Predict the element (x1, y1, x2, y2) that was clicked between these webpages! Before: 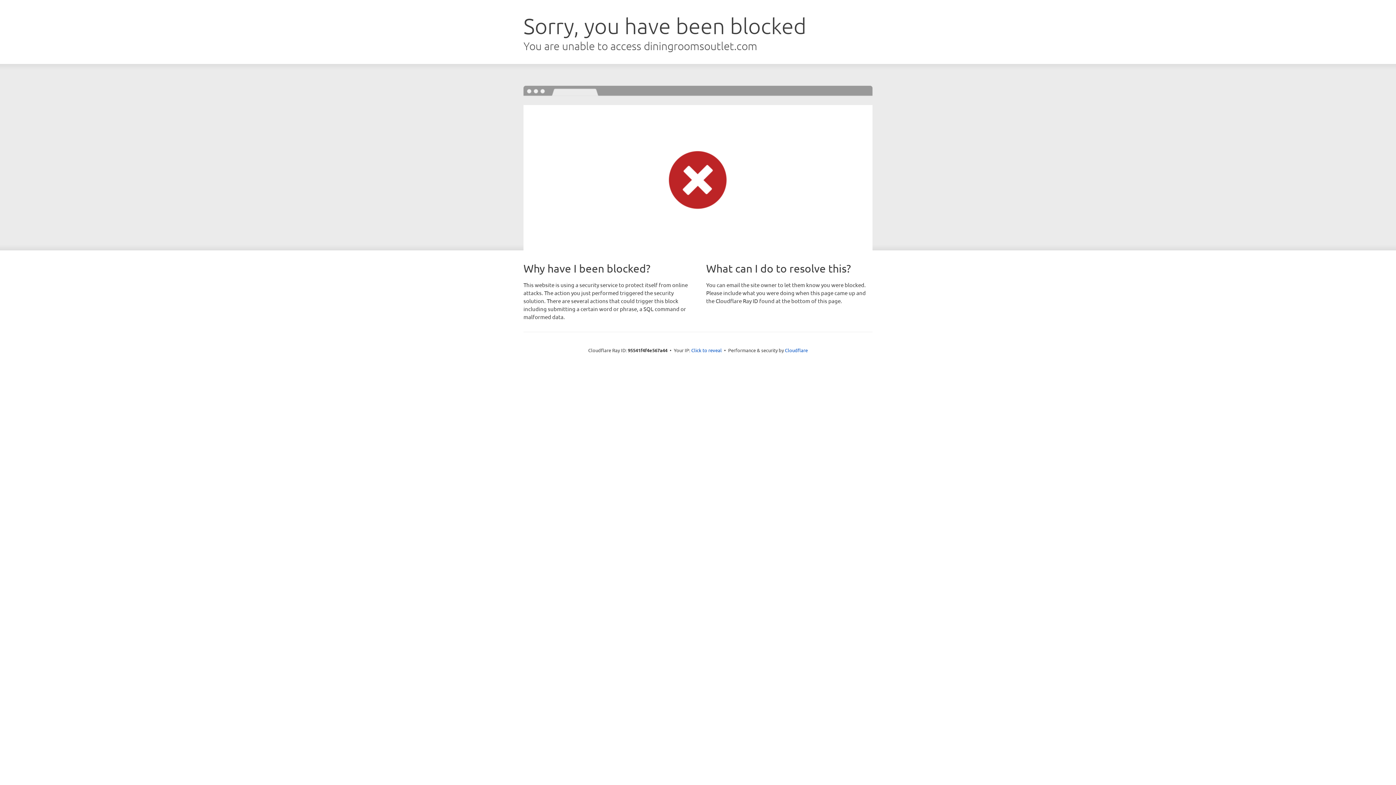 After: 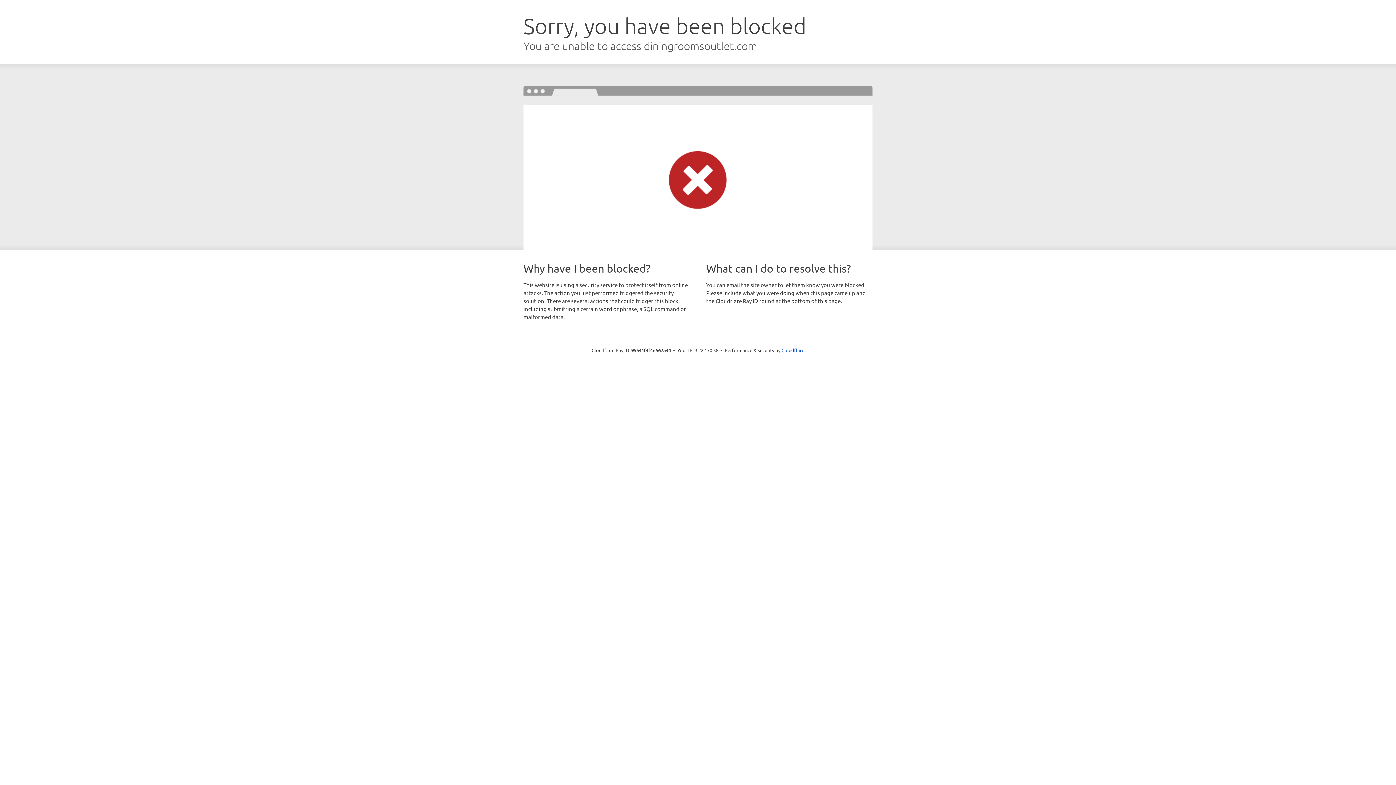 Action: label: Click to reveal bbox: (691, 346, 722, 353)